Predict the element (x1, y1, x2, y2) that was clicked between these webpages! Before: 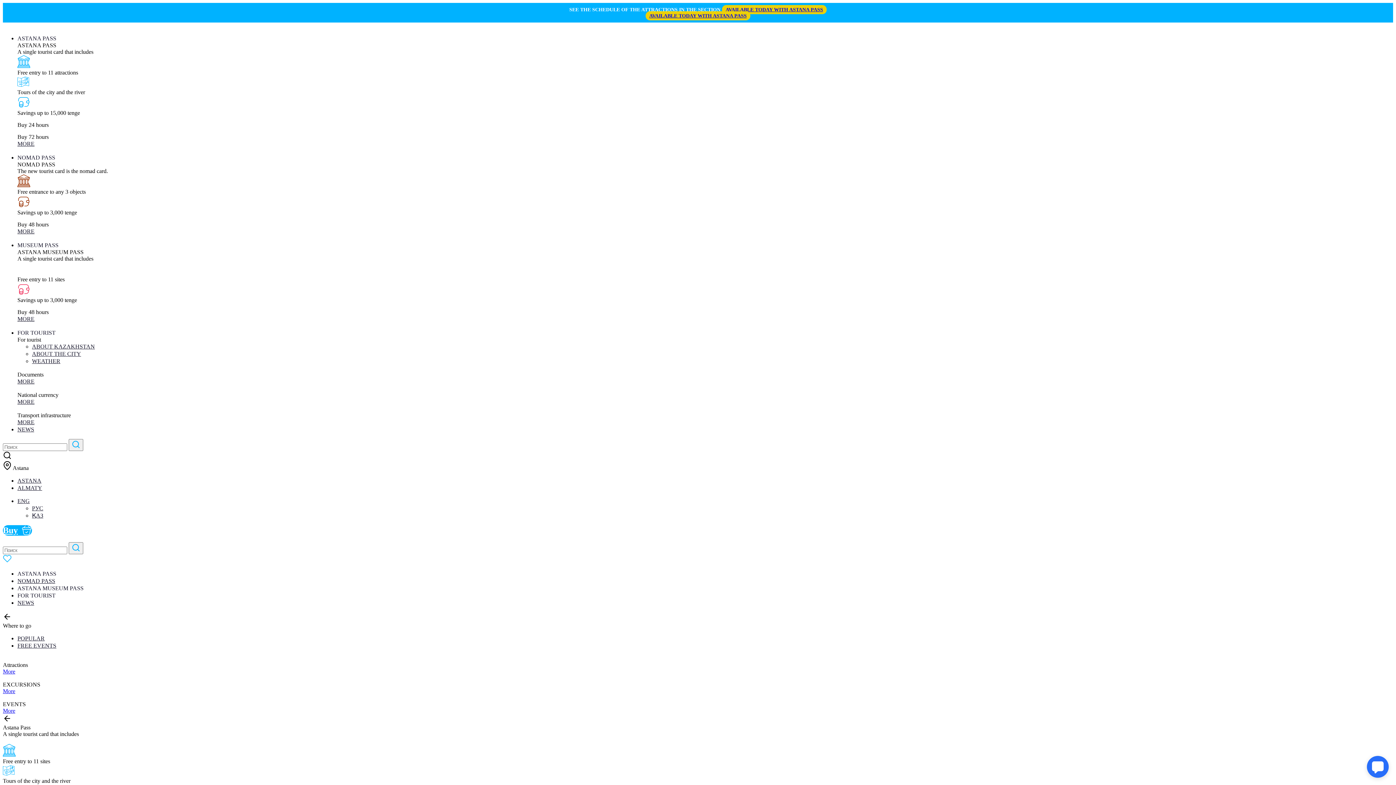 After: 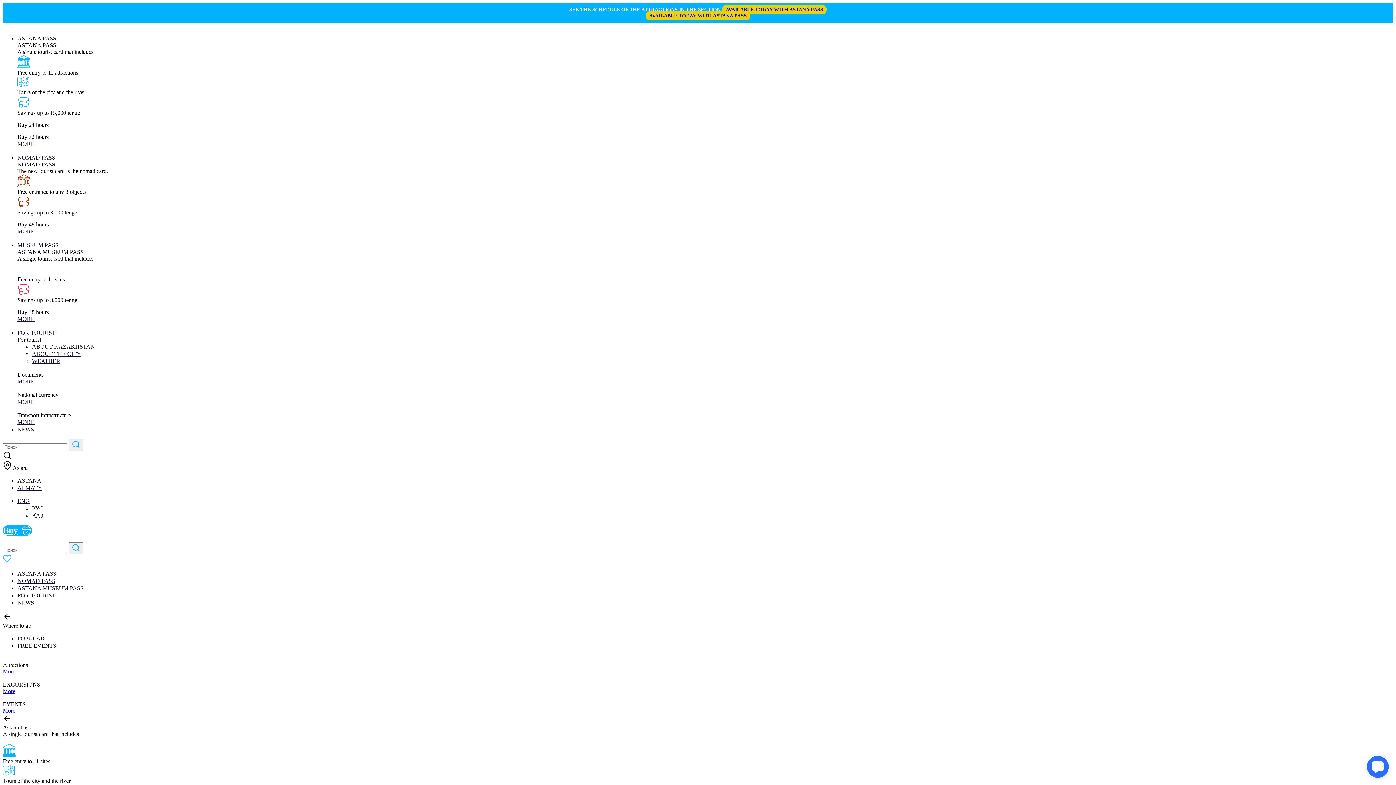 Action: bbox: (17, 228, 34, 234) label: MORE